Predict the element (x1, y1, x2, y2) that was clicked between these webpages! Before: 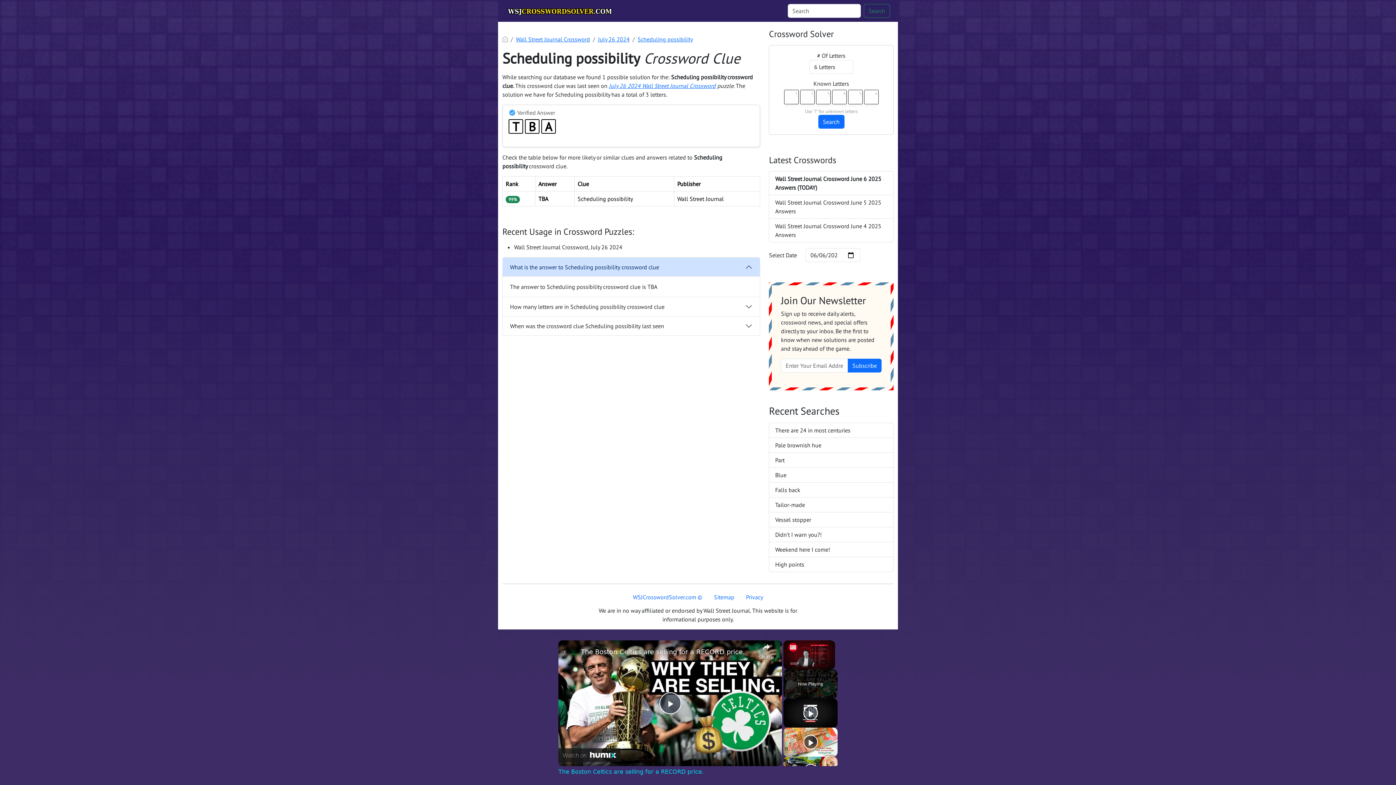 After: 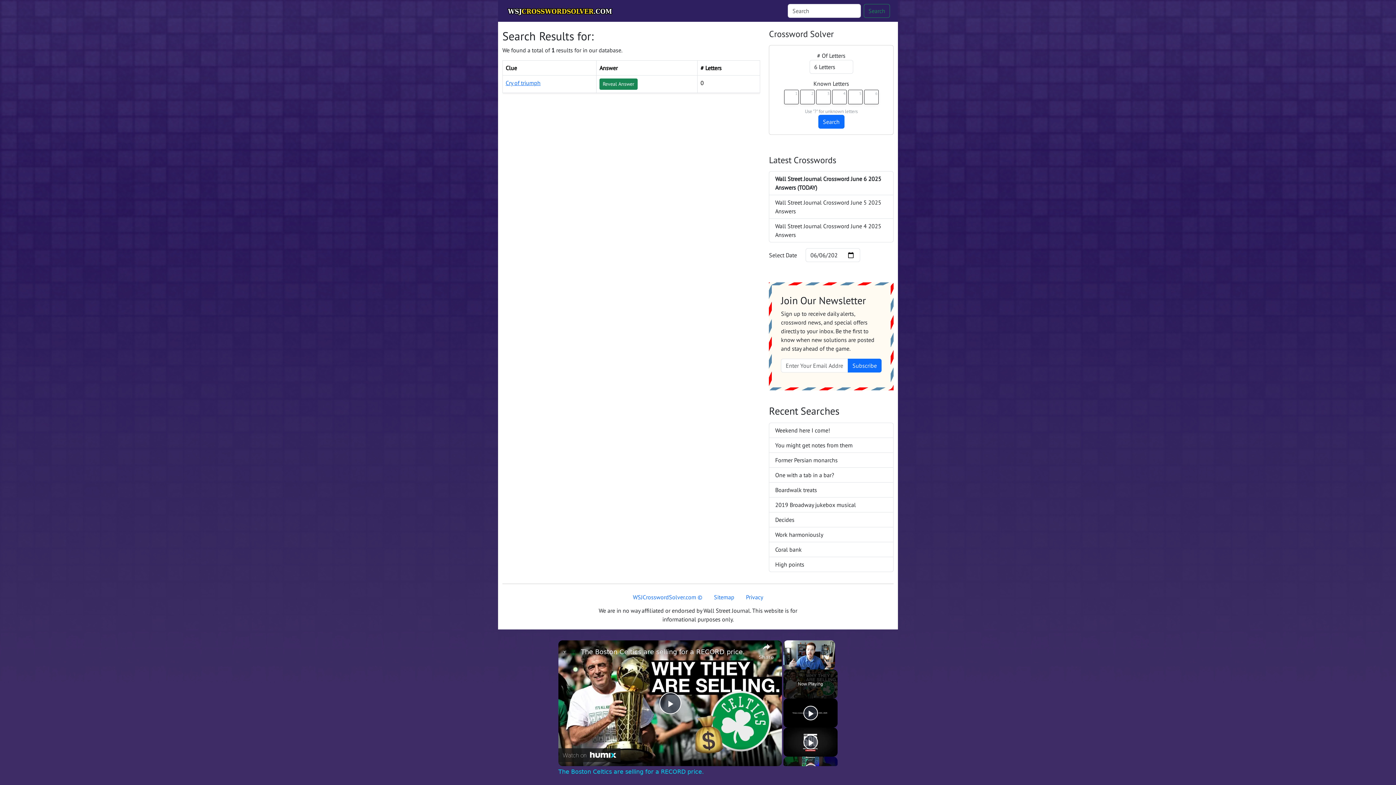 Action: bbox: (818, 114, 844, 128) label: Search